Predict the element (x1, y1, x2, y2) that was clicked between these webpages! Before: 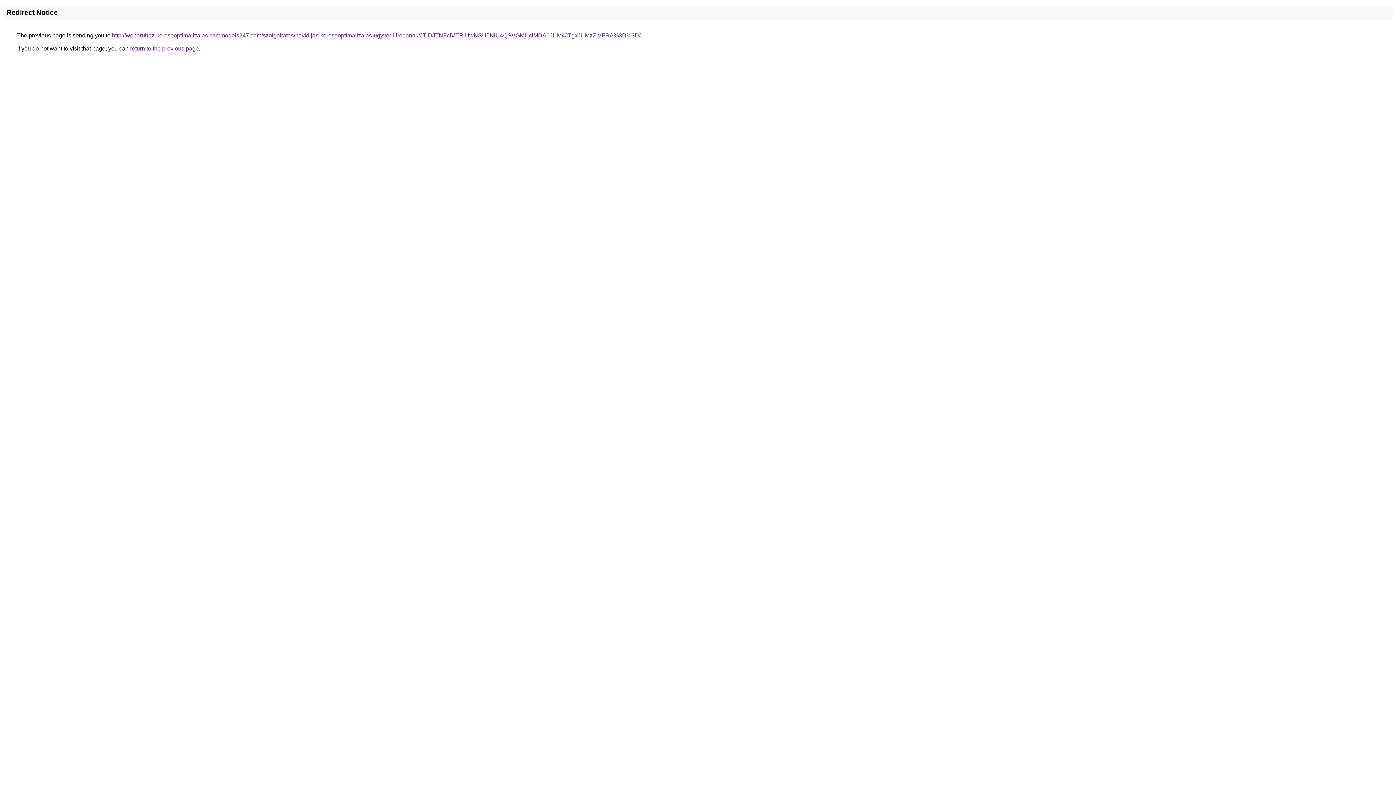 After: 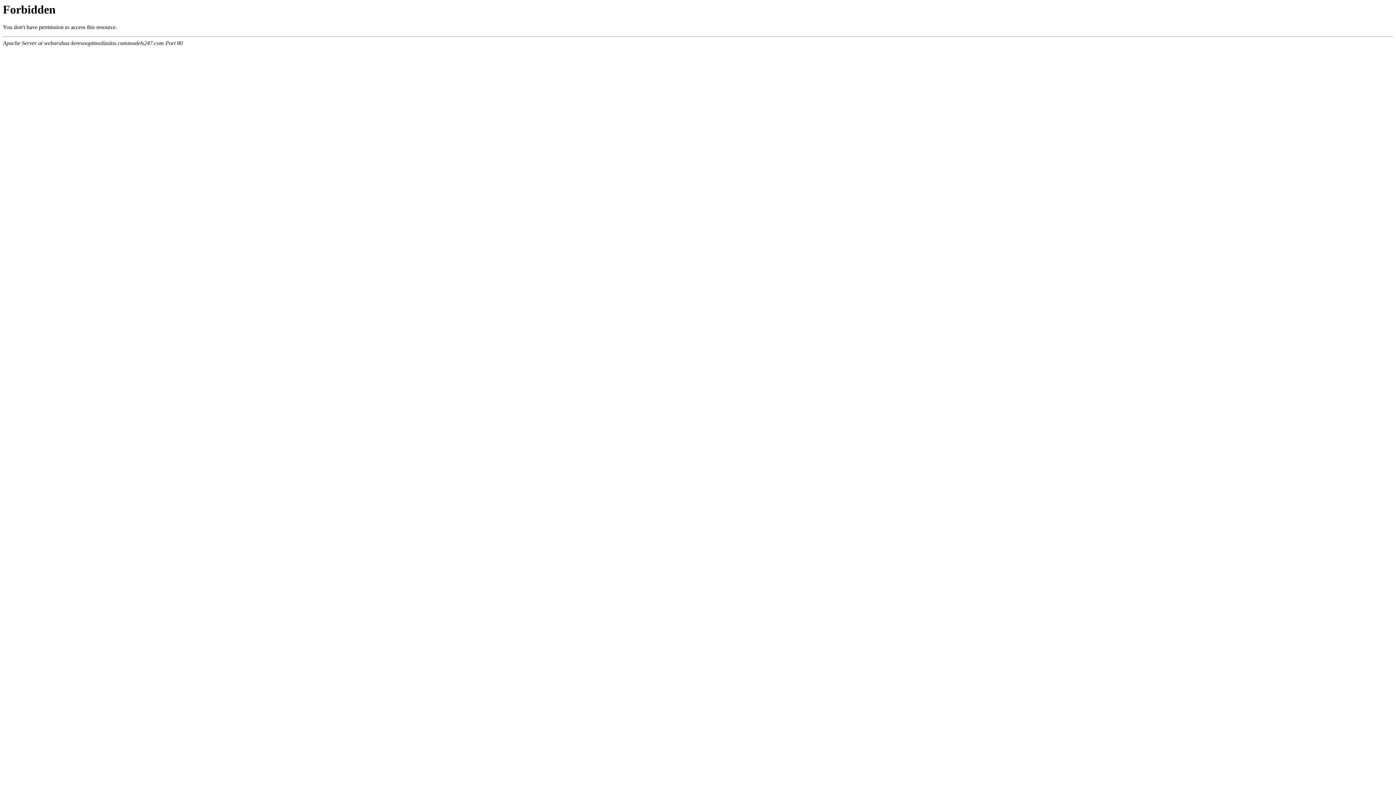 Action: bbox: (112, 32, 640, 38) label: http://webaruhaz-keresooptimalizalas.cammodels247.com/szolgaltatas/havidijas-keresooptimalizalas-ugyvedi-irodanak/JTlDJTNFciVERiUwNSU5NiU4QSVGMUclMDA0JUM4JTgxJUMzZiVFRA%3D%3D/